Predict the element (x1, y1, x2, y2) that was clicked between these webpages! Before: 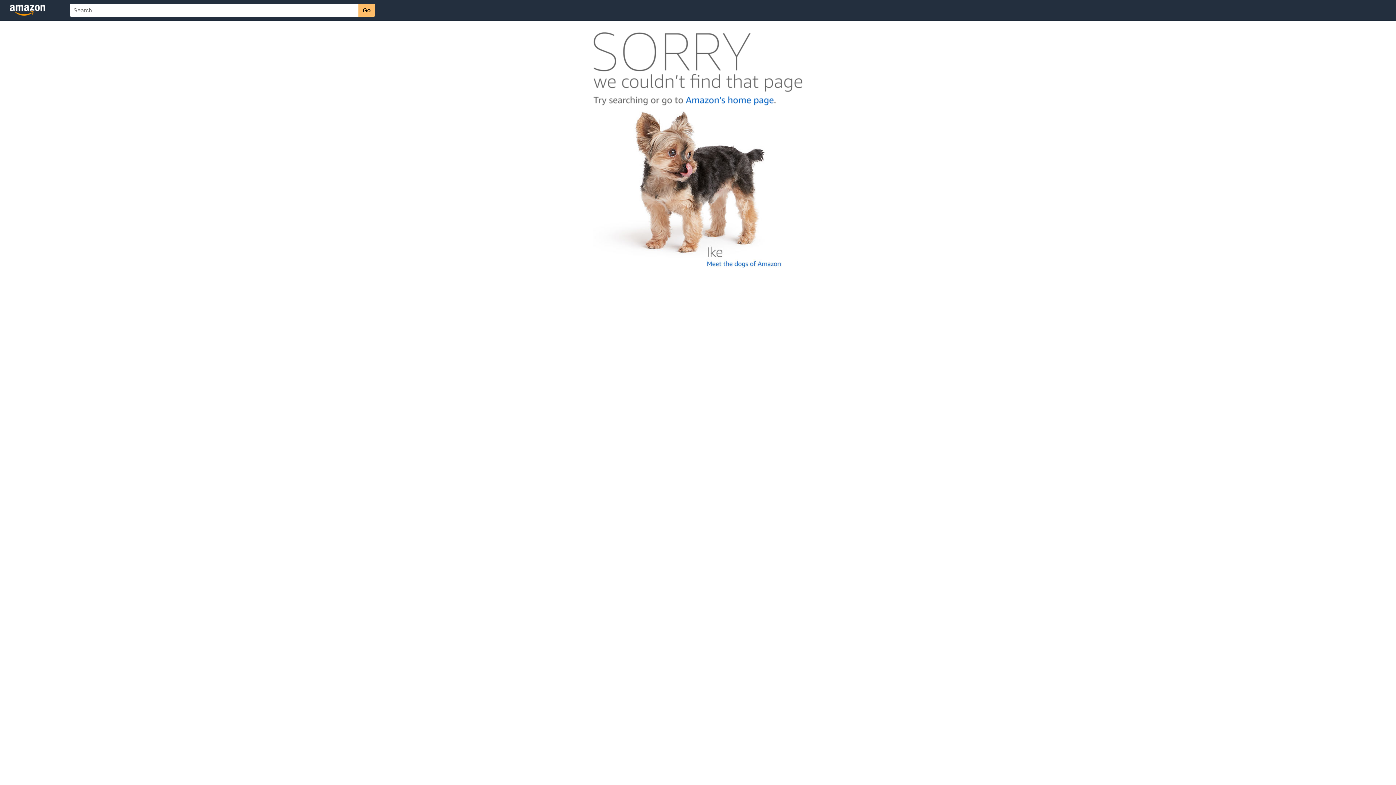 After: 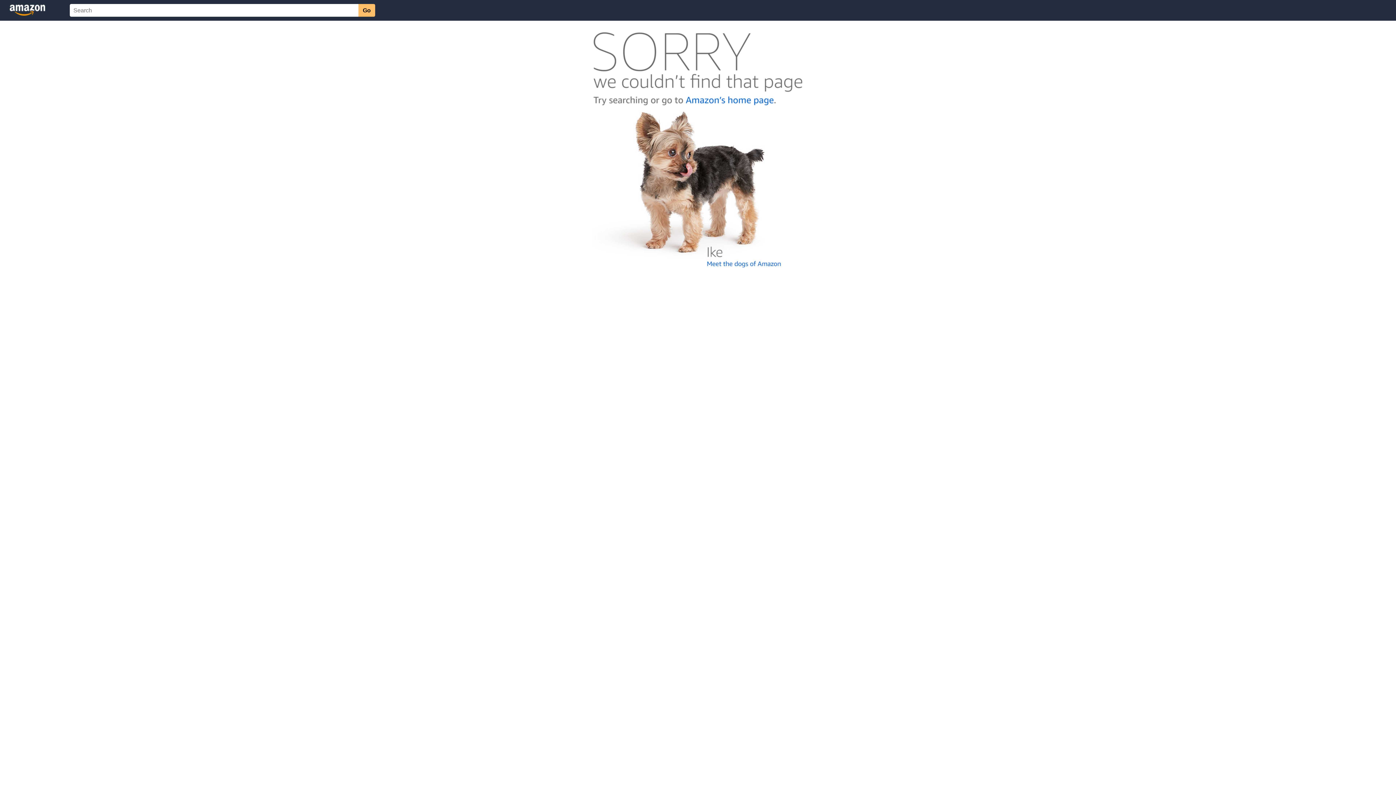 Action: bbox: (592, 262, 803, 268)